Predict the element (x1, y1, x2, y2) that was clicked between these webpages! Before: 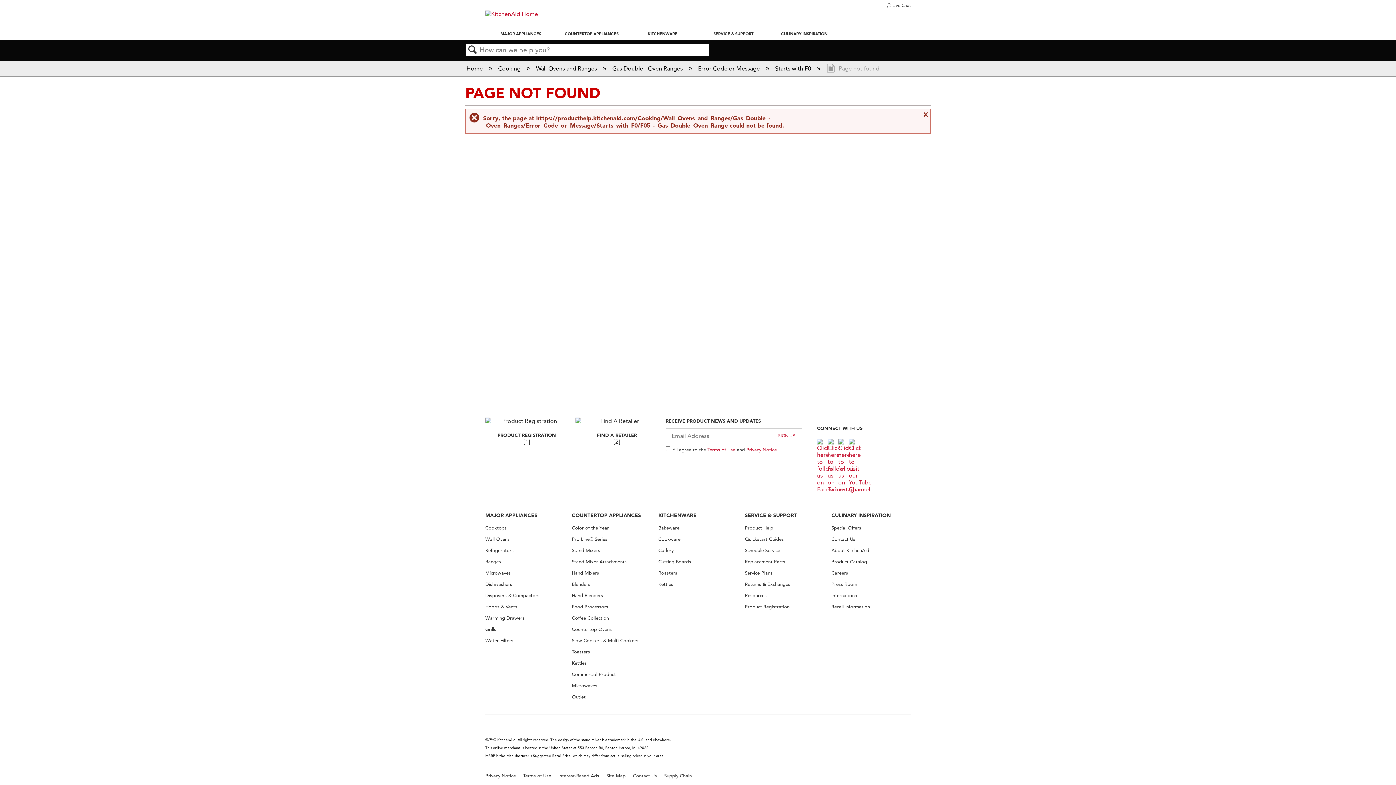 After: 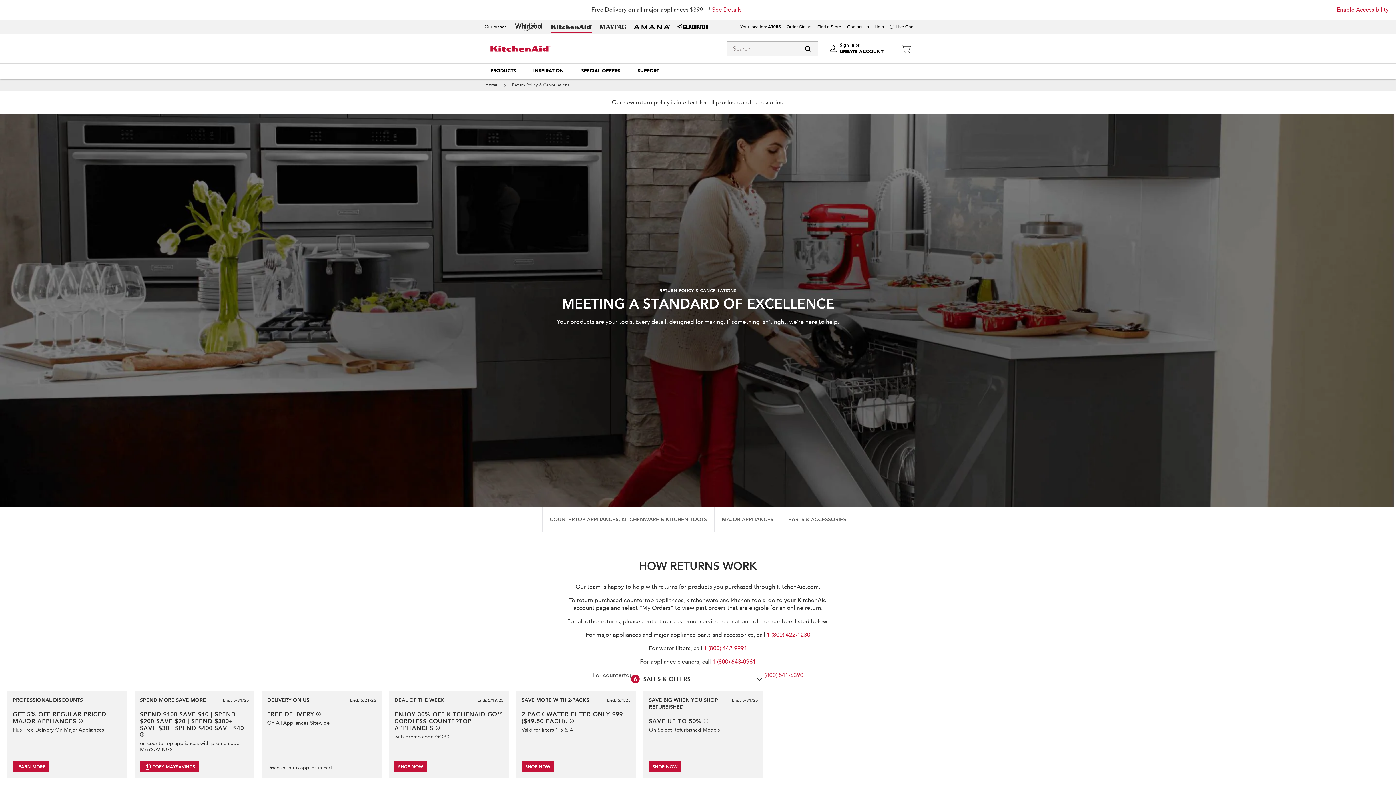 Action: label: Returns & Exchanges bbox: (745, 581, 790, 587)